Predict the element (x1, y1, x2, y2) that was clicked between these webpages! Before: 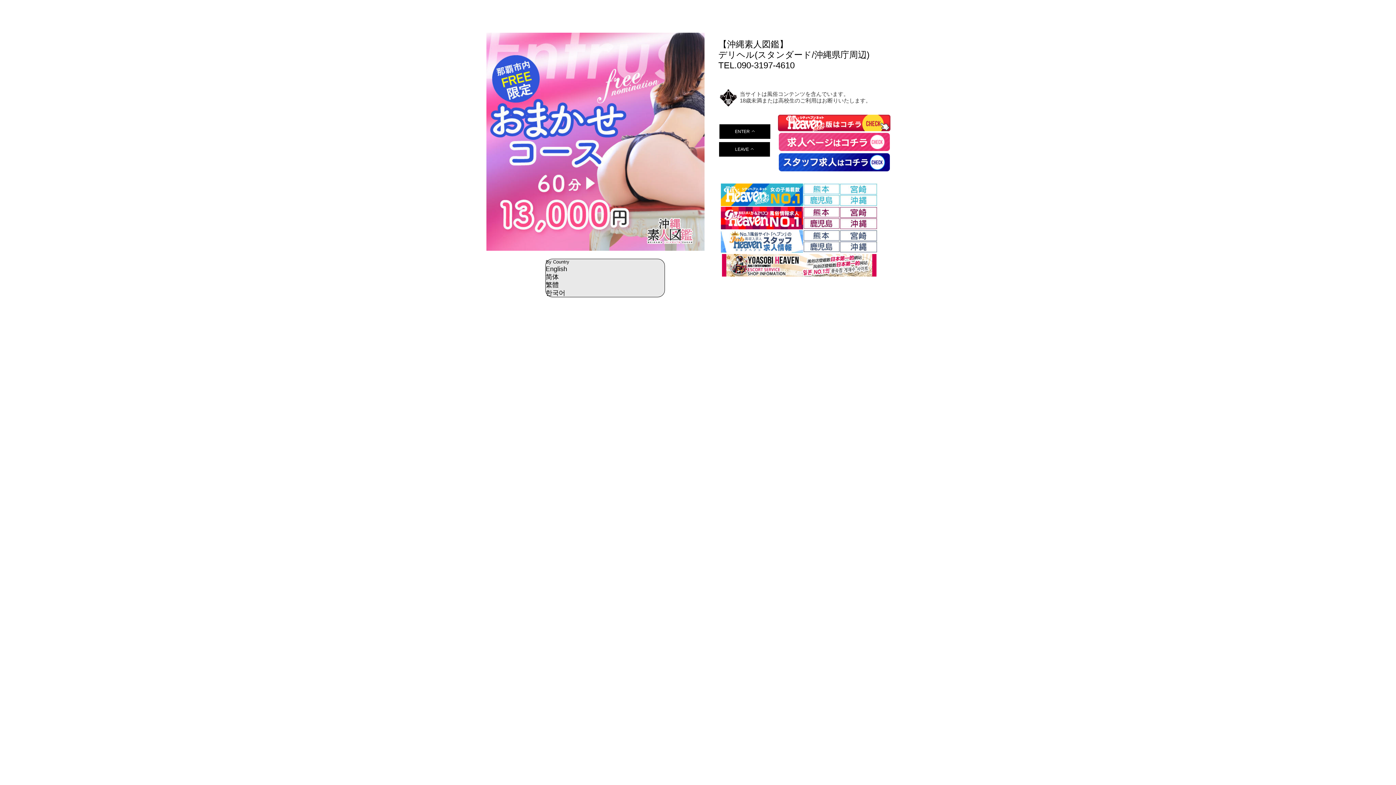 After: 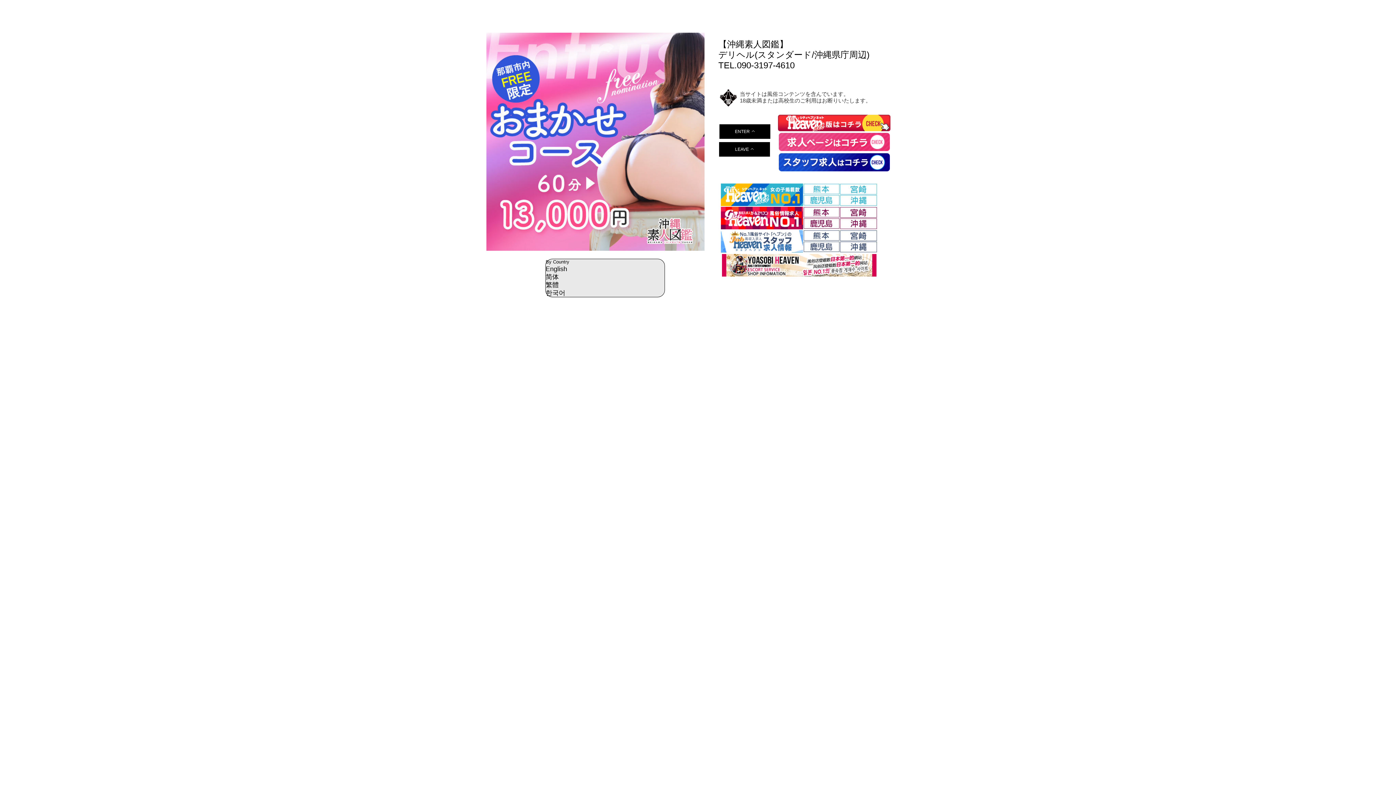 Action: bbox: (721, 206, 803, 229)